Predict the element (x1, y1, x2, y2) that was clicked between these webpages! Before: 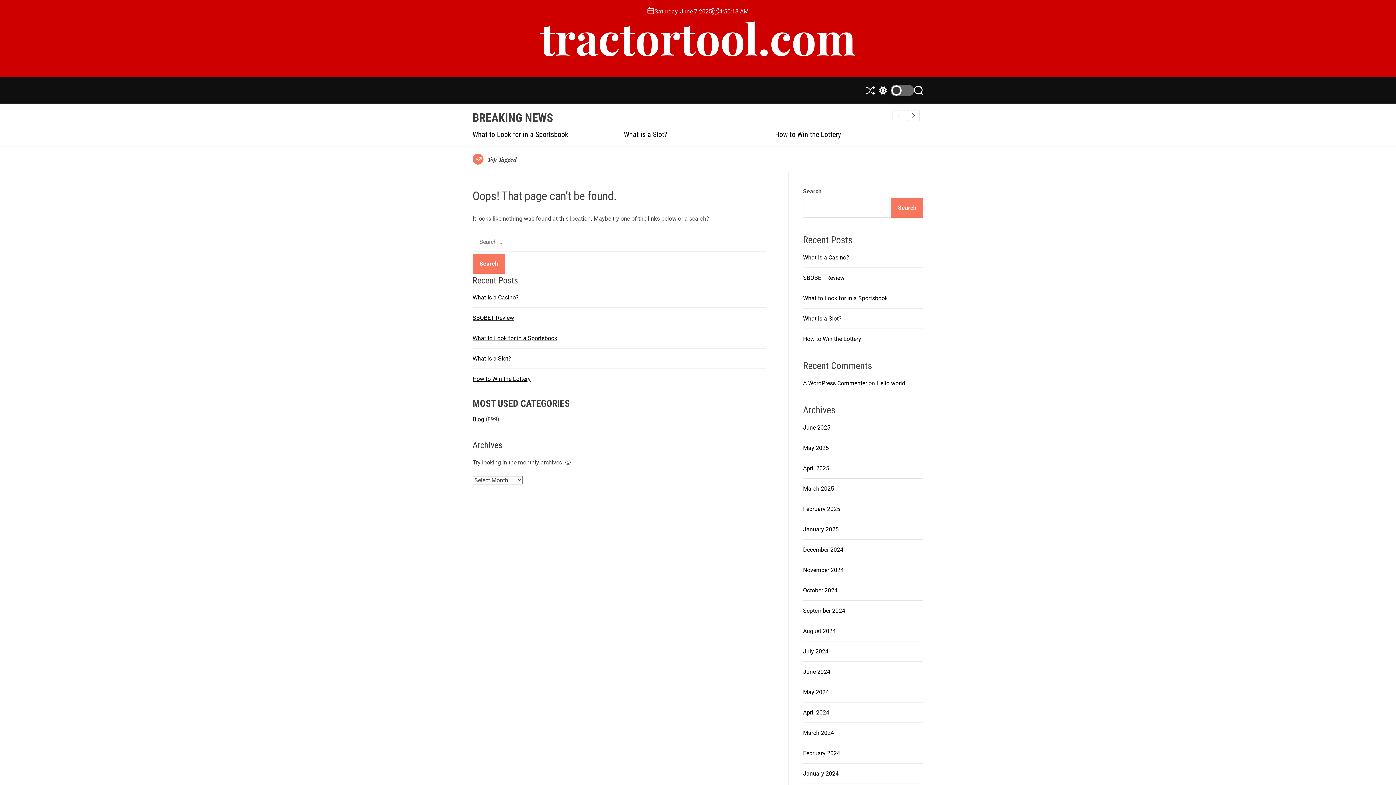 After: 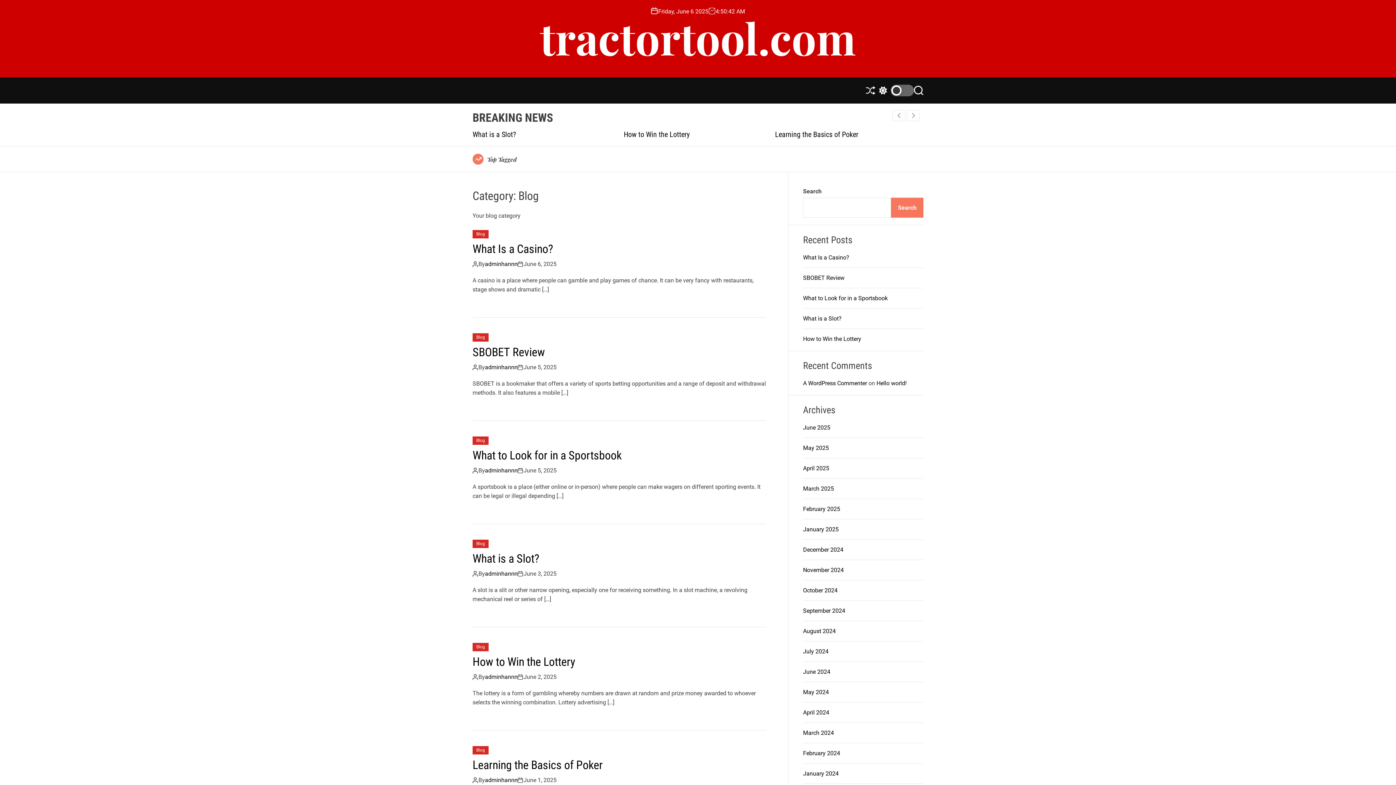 Action: label: Blog bbox: (472, 416, 484, 422)